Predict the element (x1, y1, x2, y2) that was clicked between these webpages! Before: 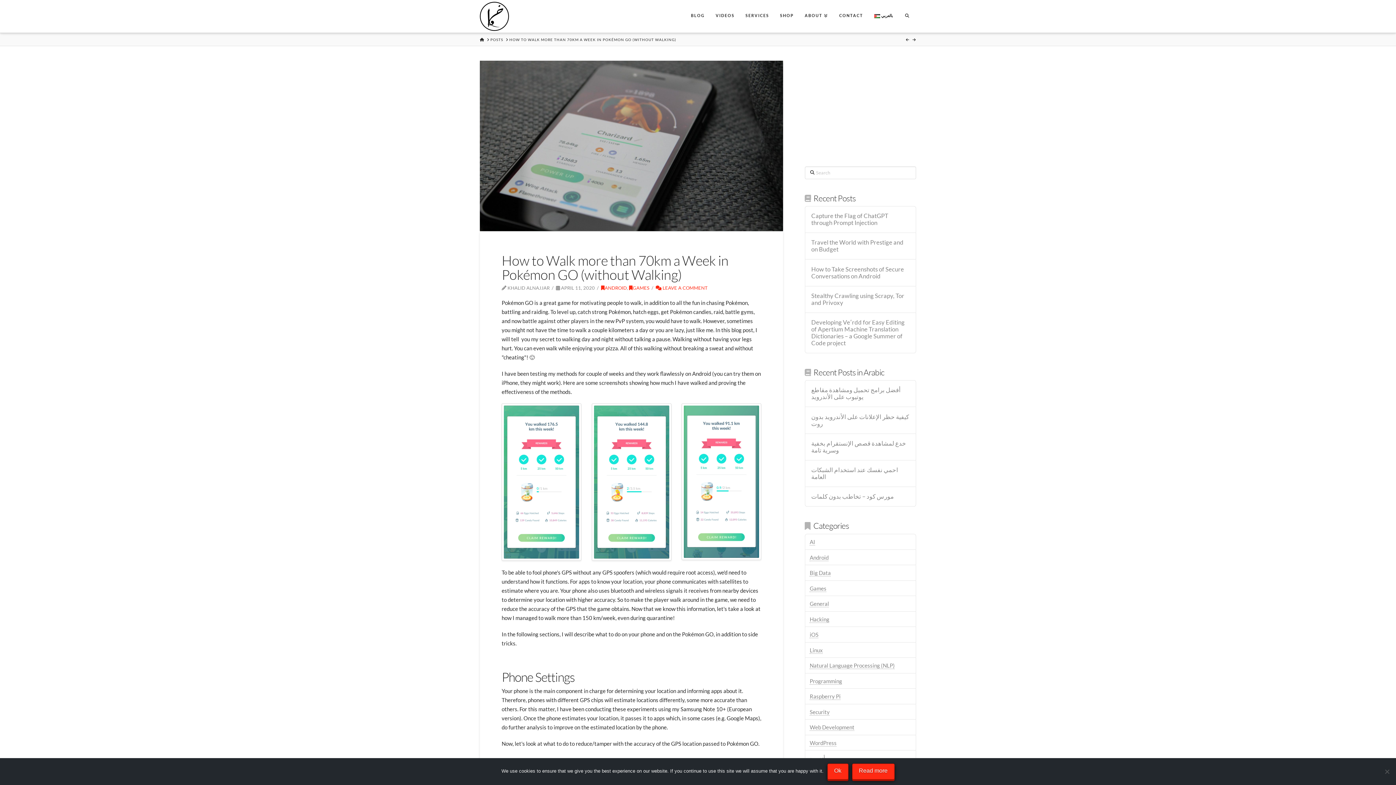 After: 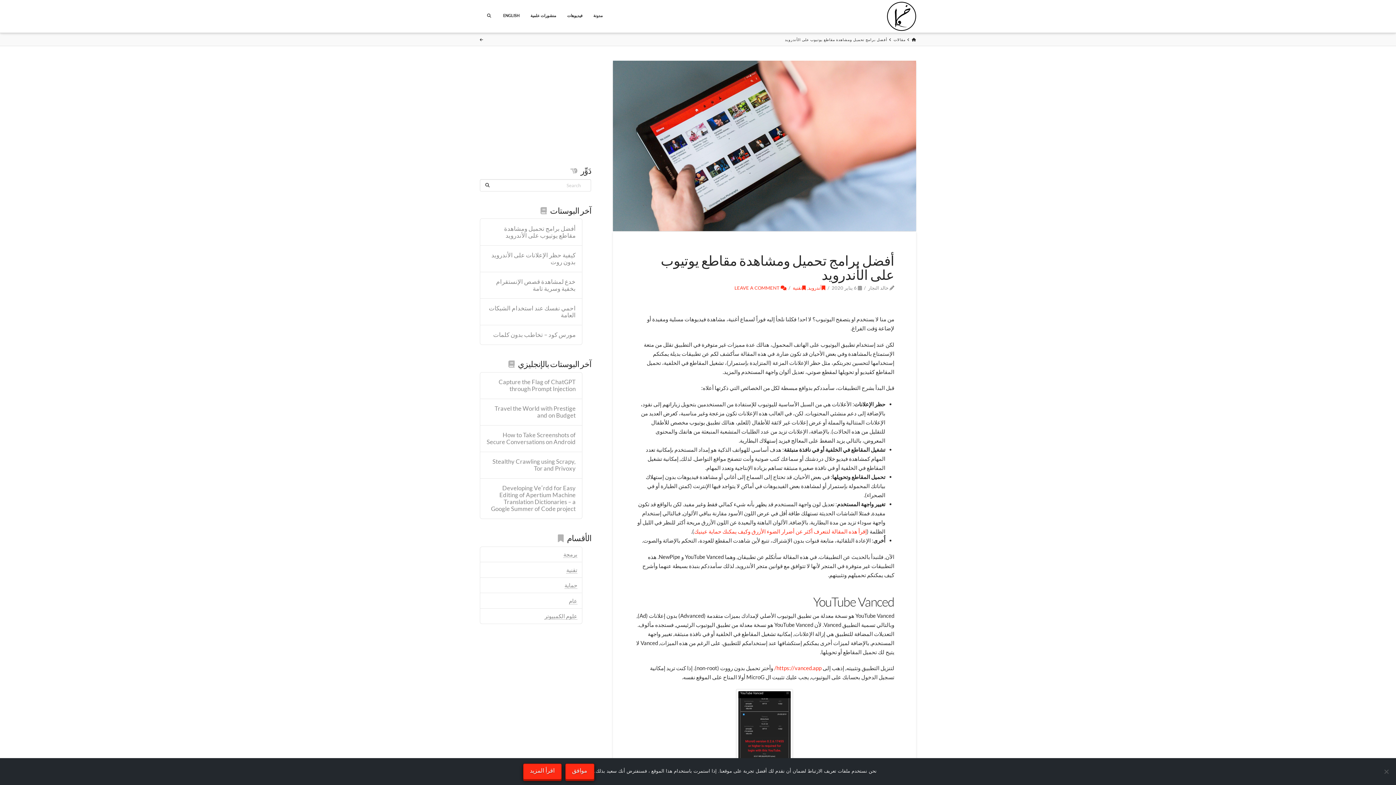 Action: label: أفضل برامج تحميل ومشاهدة مقاطع يوتيوب على الأندرويد bbox: (811, 387, 909, 400)